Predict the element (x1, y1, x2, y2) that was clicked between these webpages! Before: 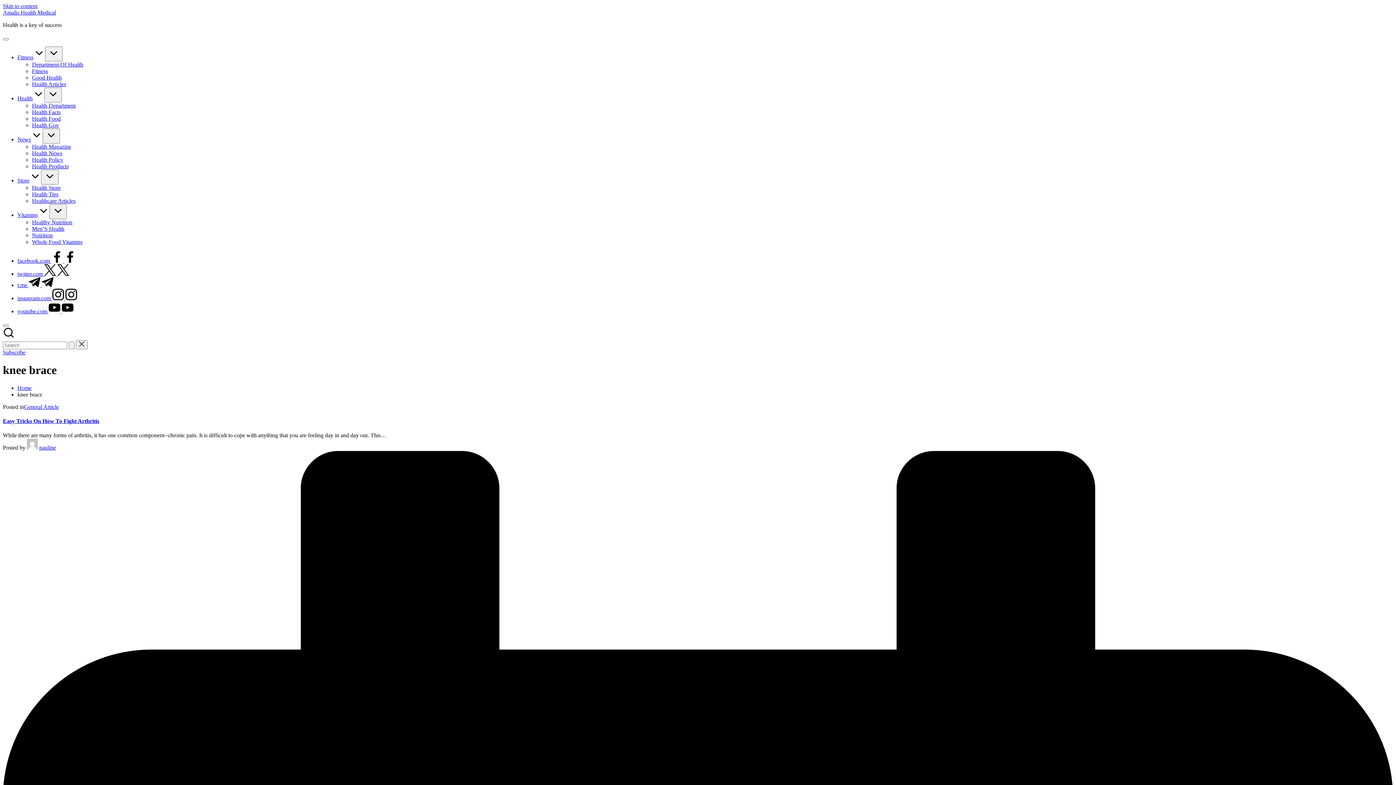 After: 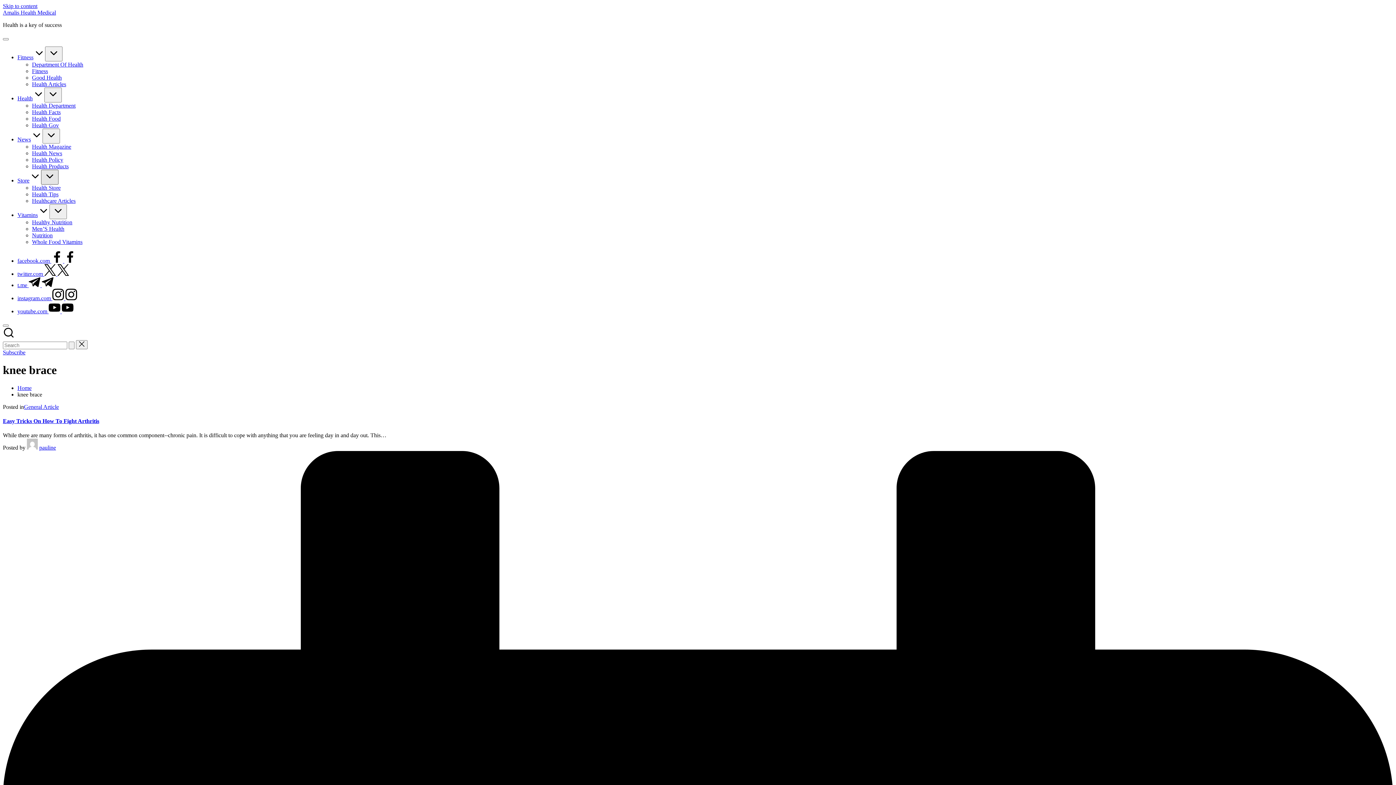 Action: bbox: (41, 169, 58, 184)